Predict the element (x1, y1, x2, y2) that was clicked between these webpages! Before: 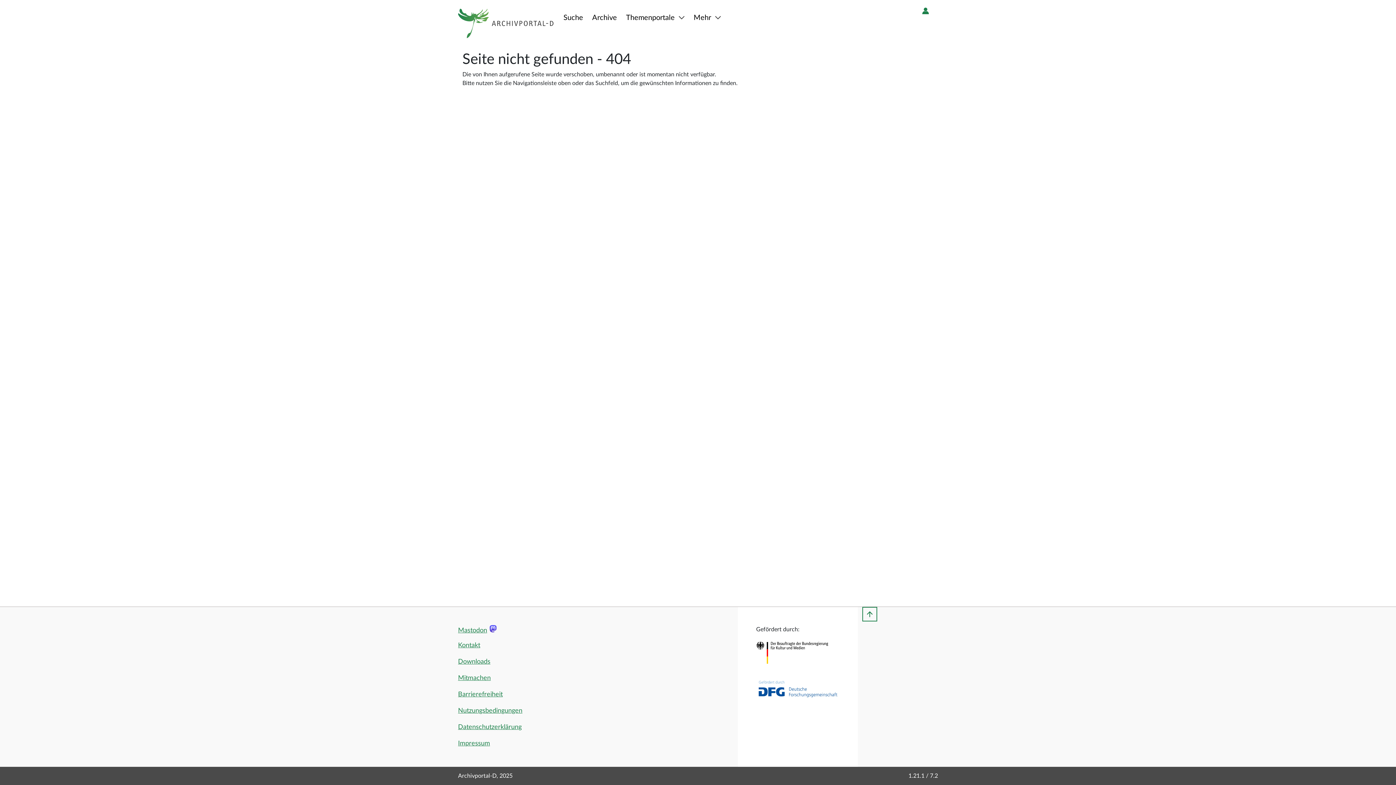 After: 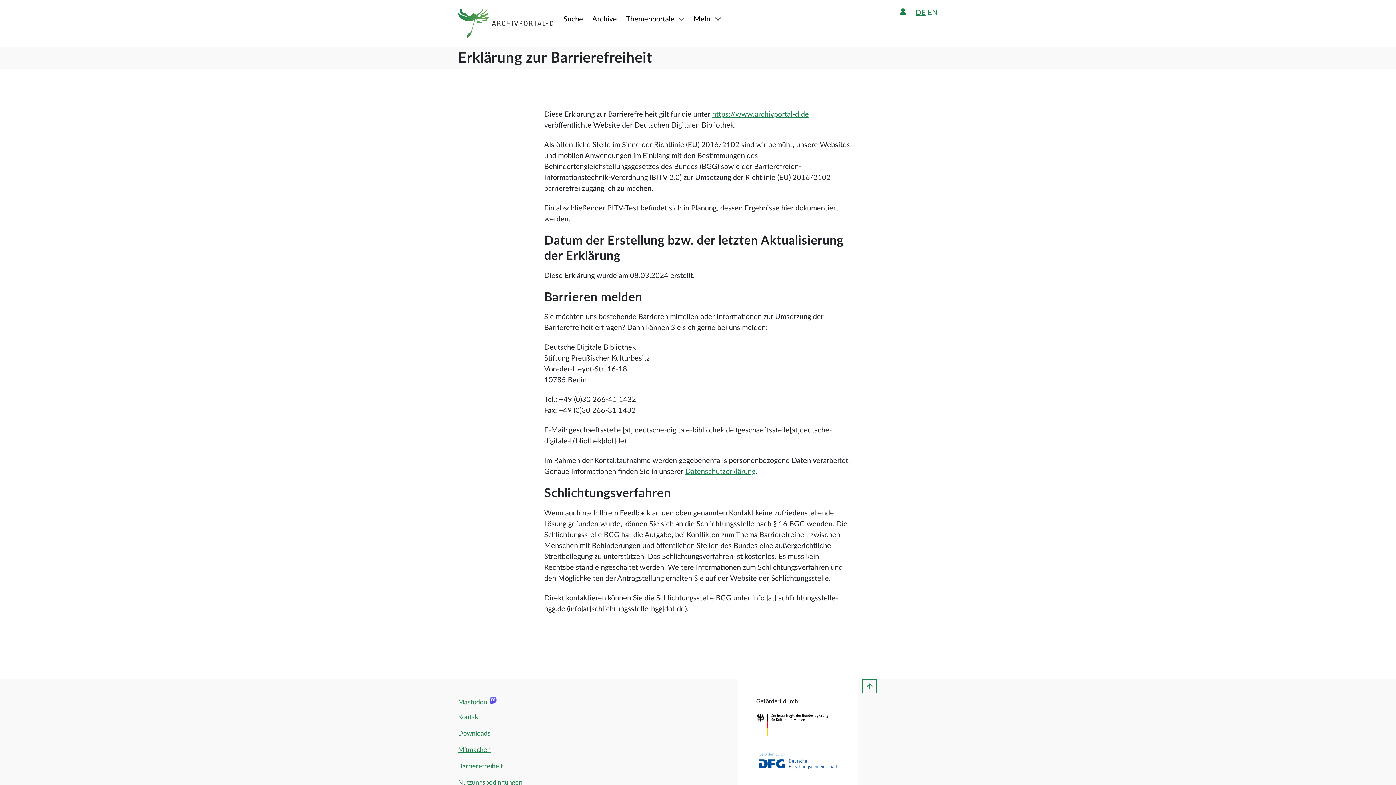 Action: label: Barrierefreiheit bbox: (458, 690, 502, 700)